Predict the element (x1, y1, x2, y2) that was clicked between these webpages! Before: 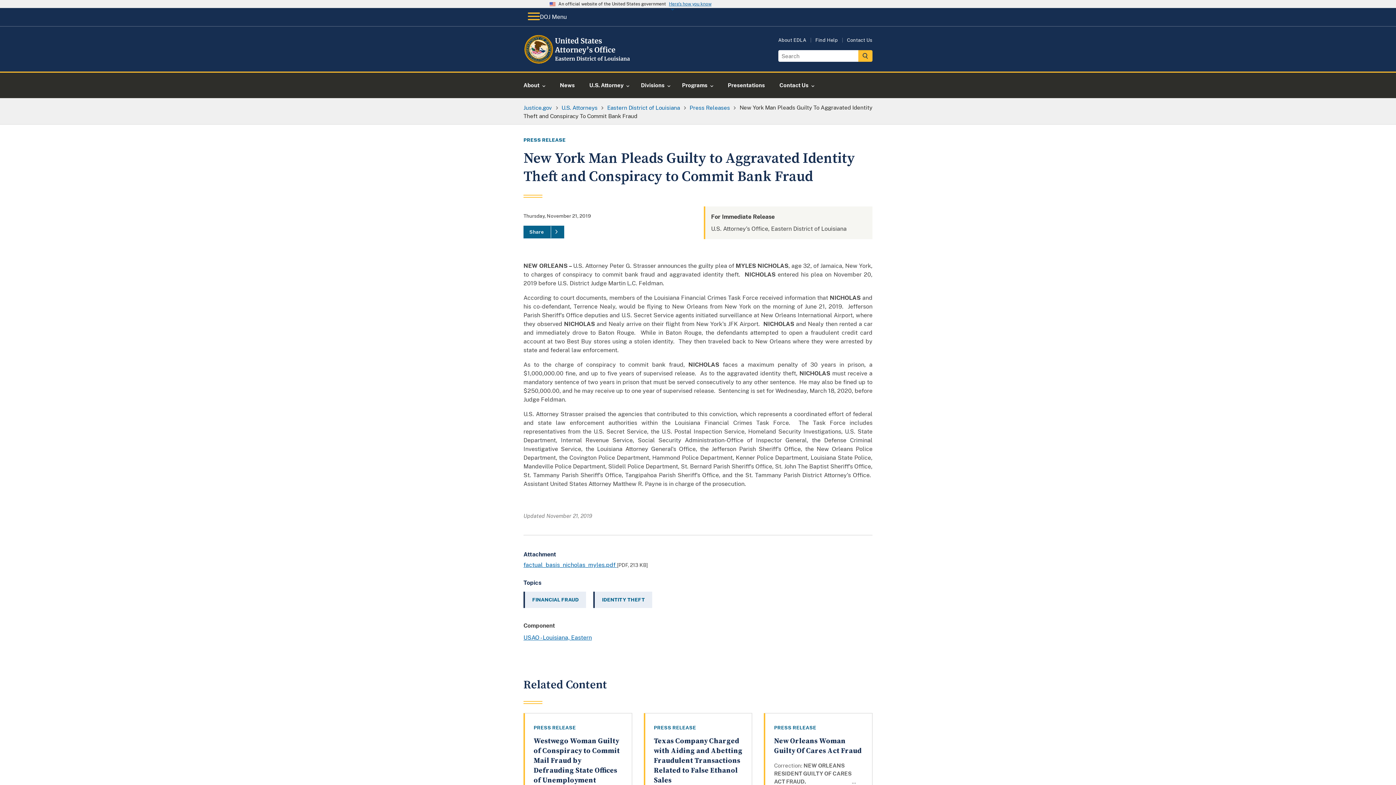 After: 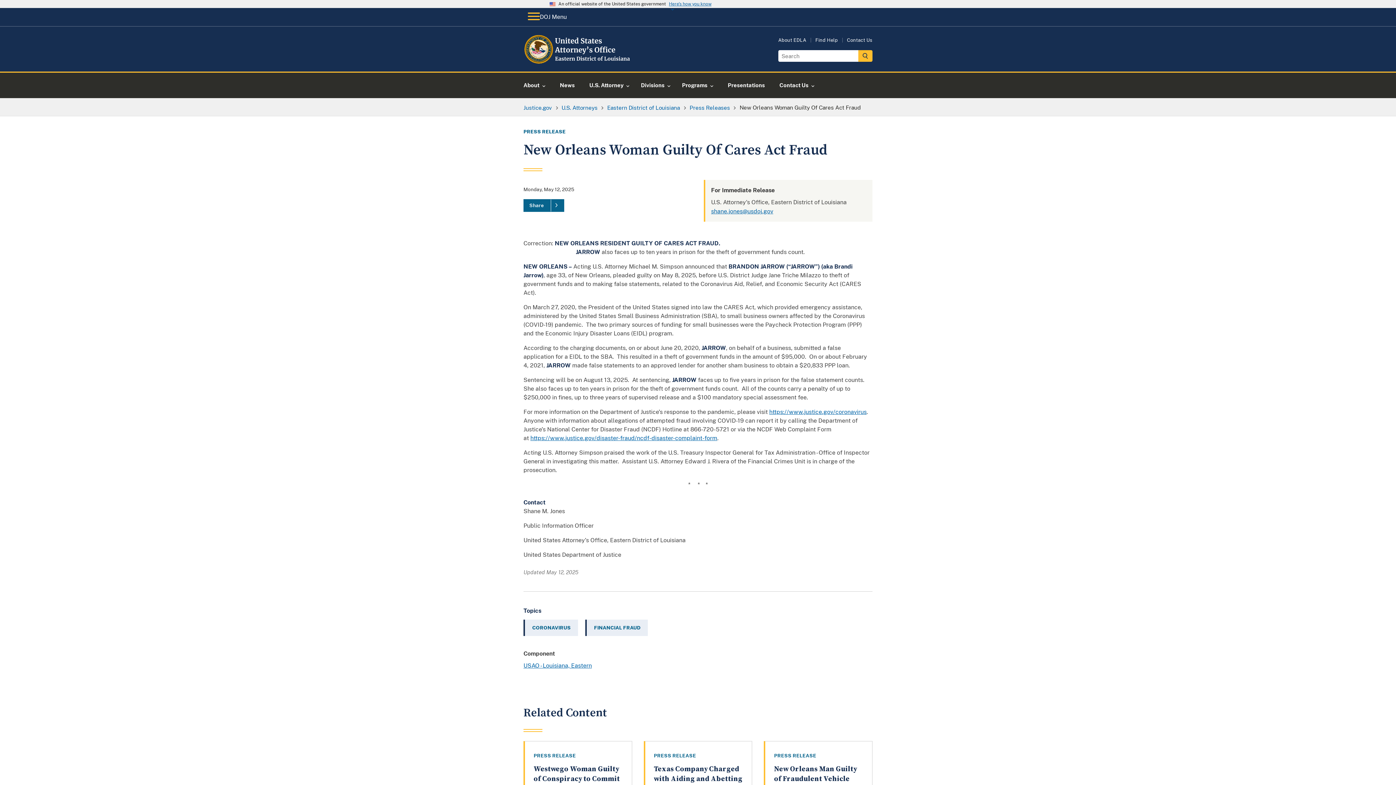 Action: label: New Orleans Woman Guilty Of Cares Act Fraud bbox: (774, 737, 861, 756)